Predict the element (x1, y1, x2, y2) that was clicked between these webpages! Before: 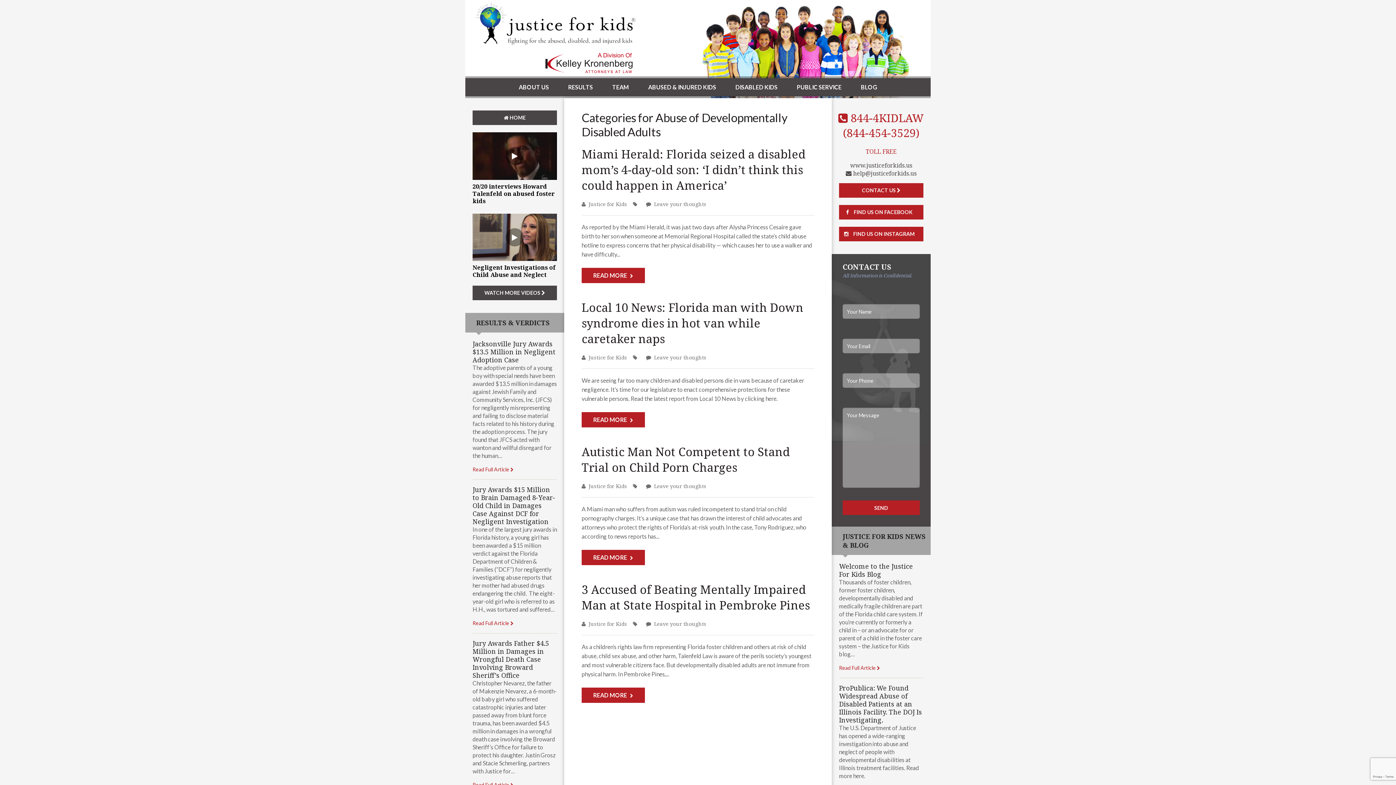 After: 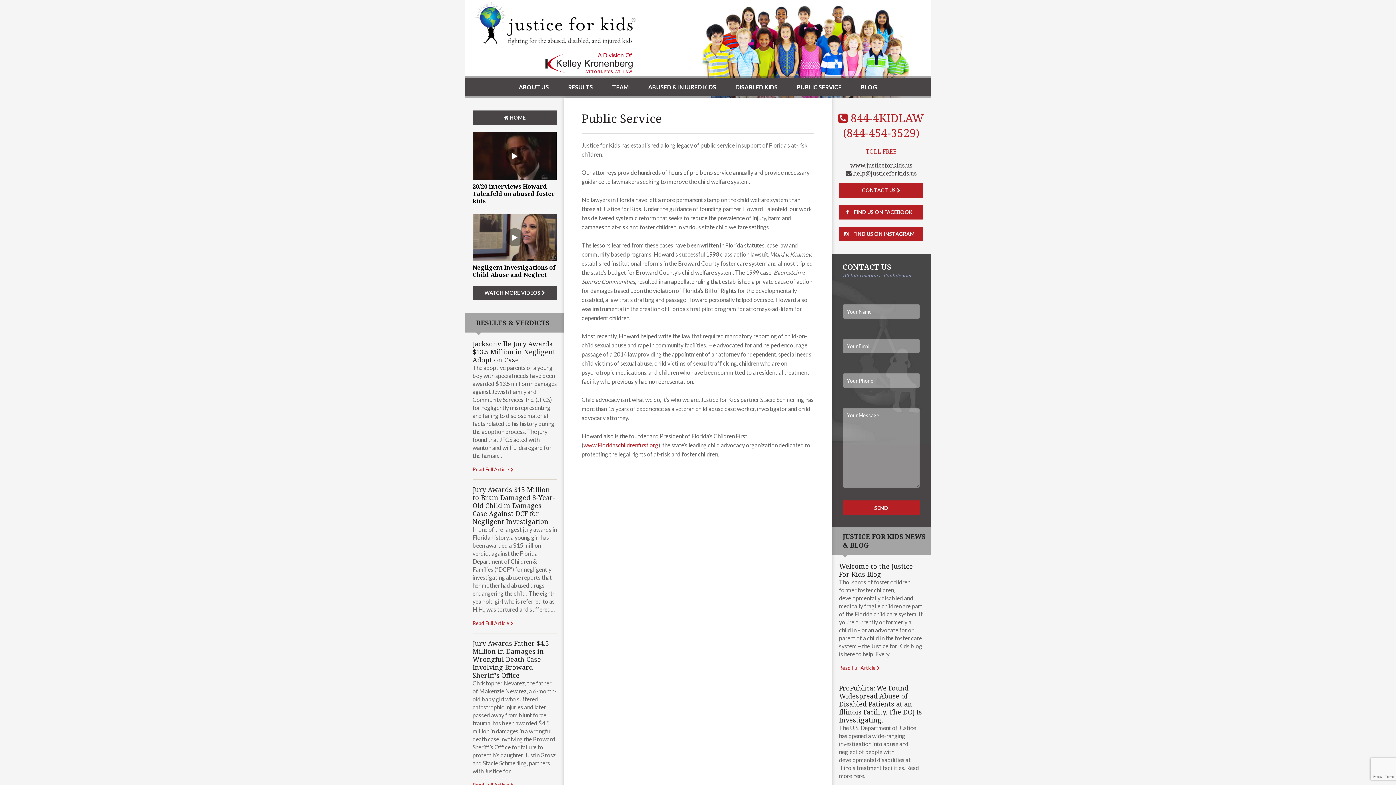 Action: bbox: (788, 78, 850, 96) label: PUBLIC SERVICE